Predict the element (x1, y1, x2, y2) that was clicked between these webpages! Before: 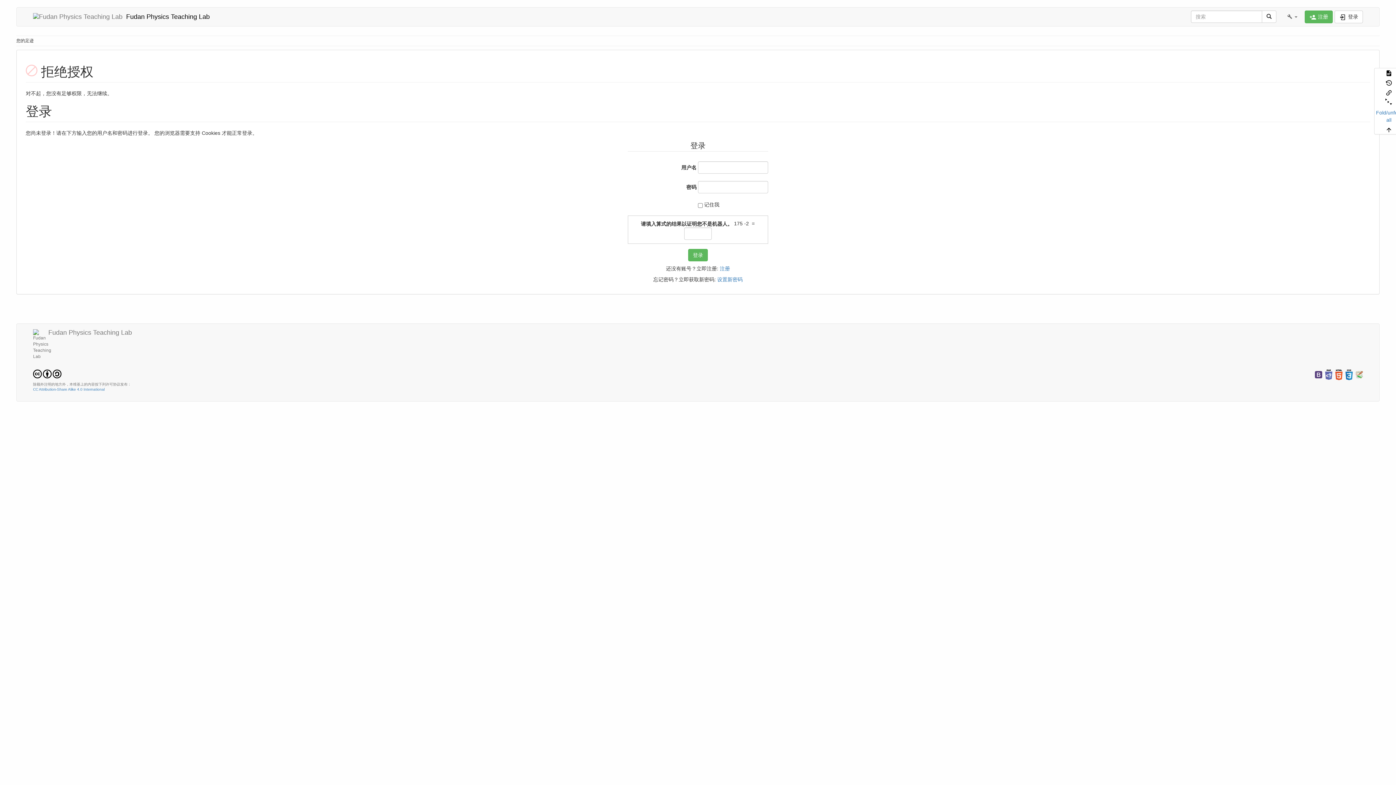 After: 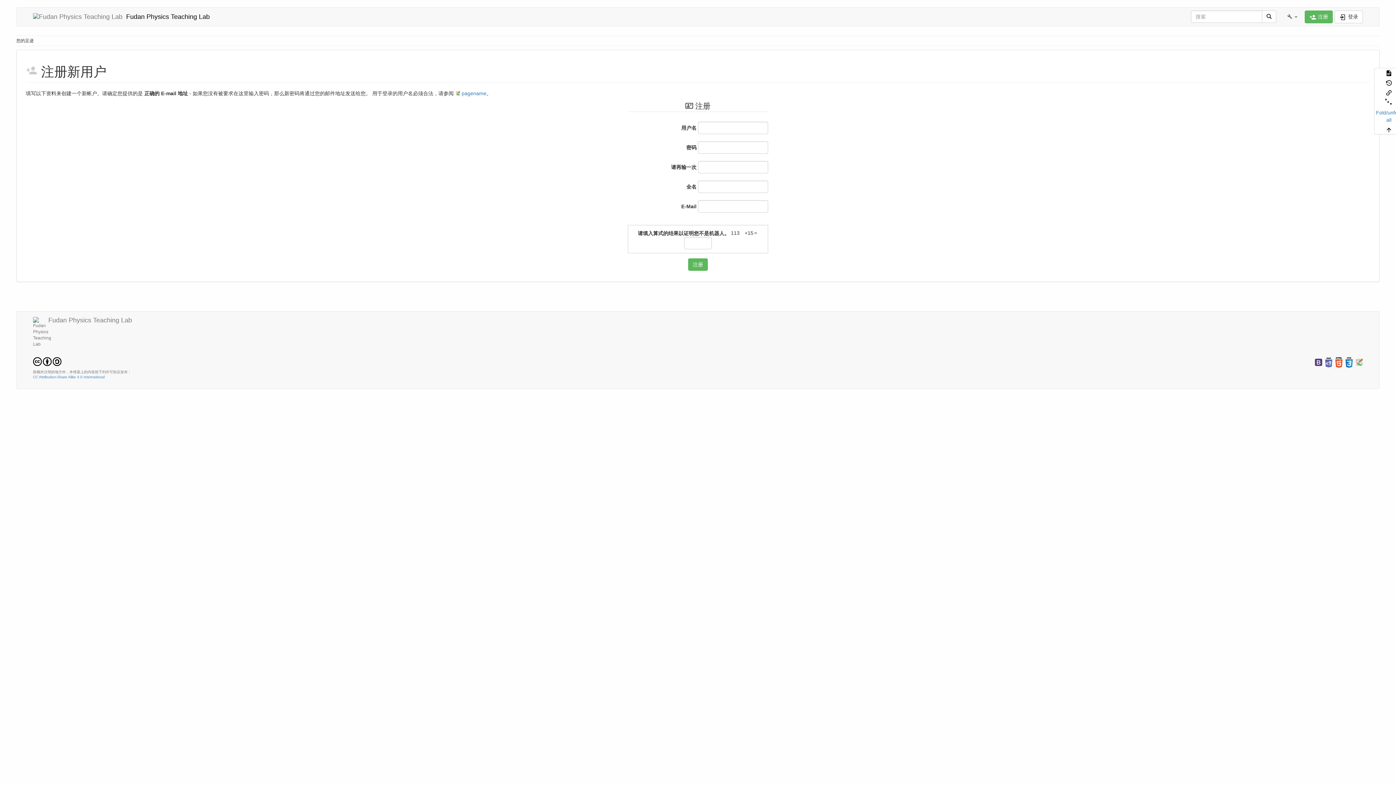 Action: bbox: (1305, 10, 1333, 23) label:  注册